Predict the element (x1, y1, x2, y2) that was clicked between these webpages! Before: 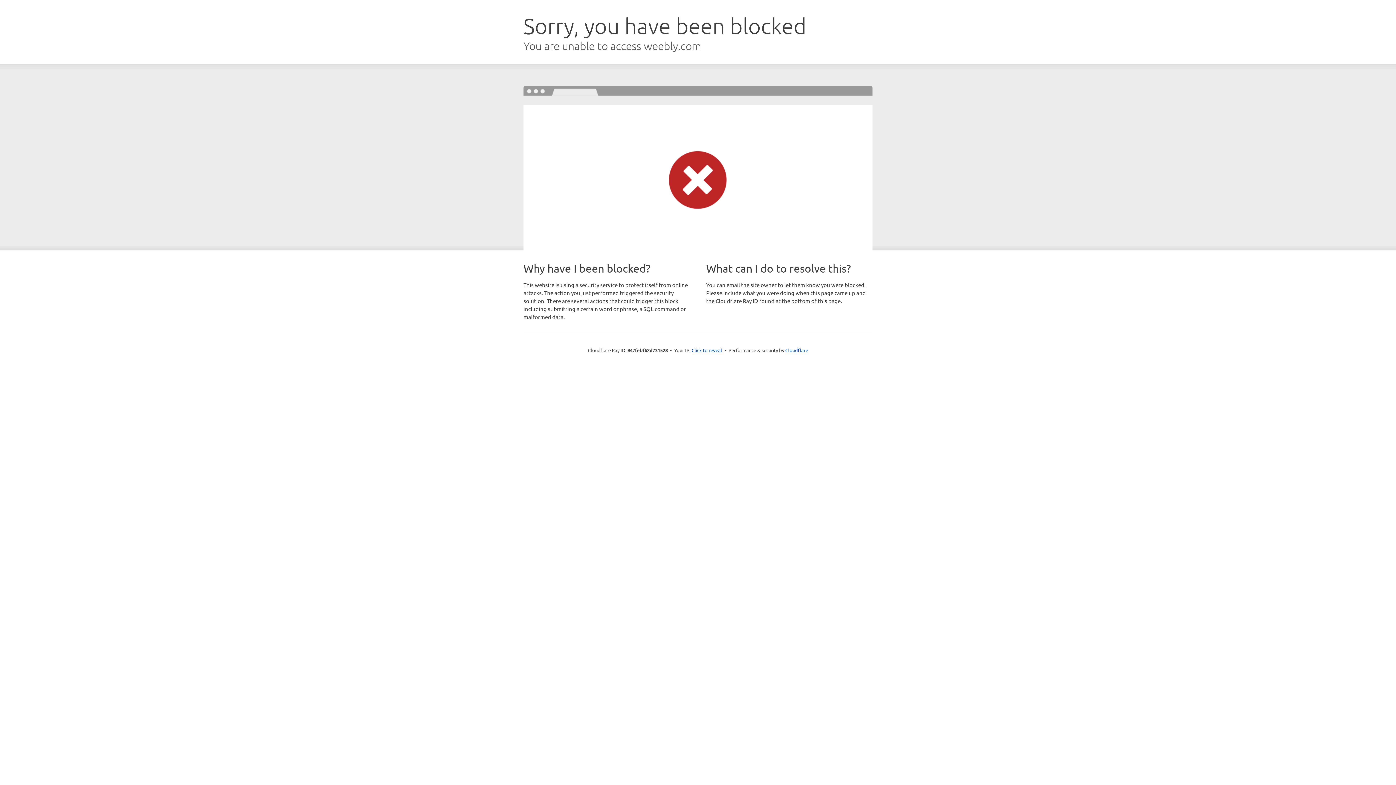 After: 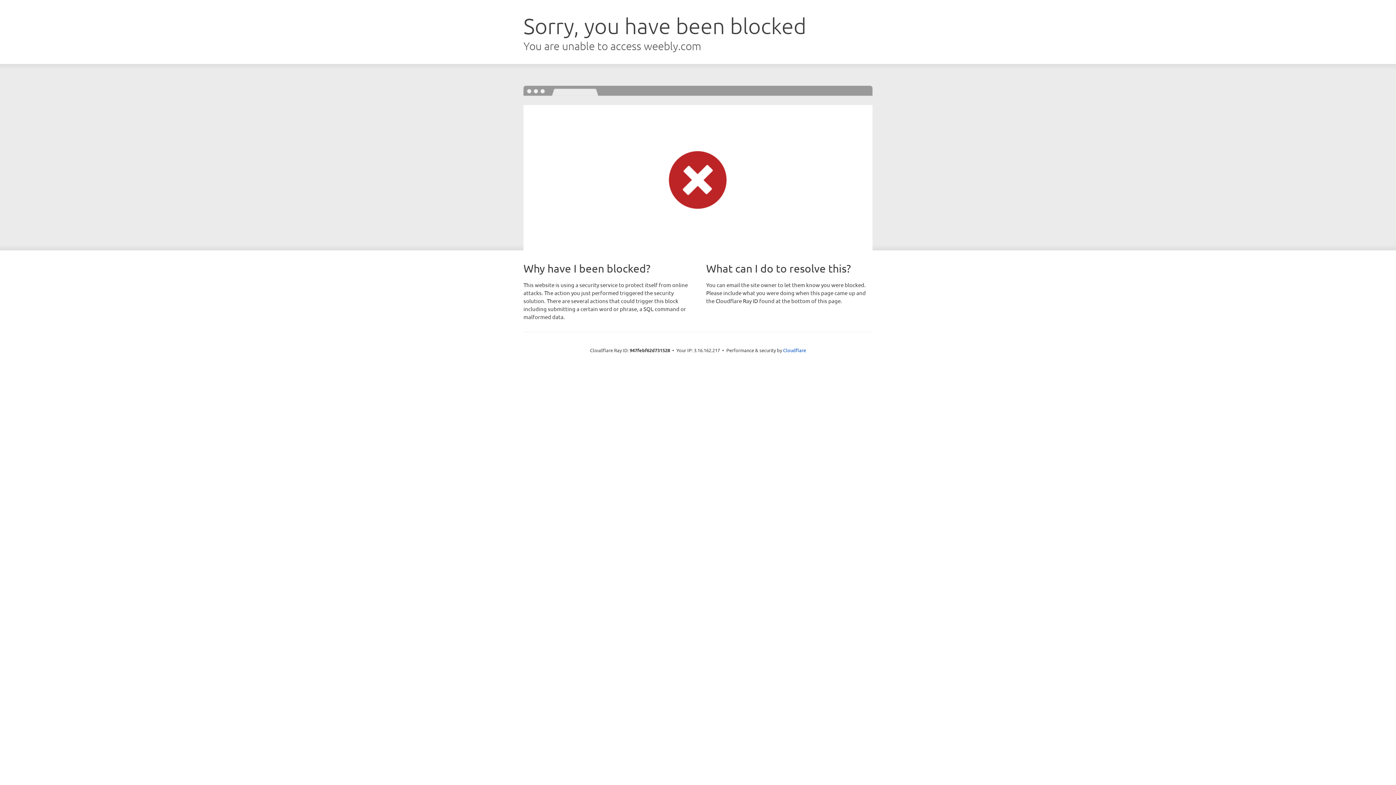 Action: bbox: (691, 346, 722, 353) label: Click to reveal